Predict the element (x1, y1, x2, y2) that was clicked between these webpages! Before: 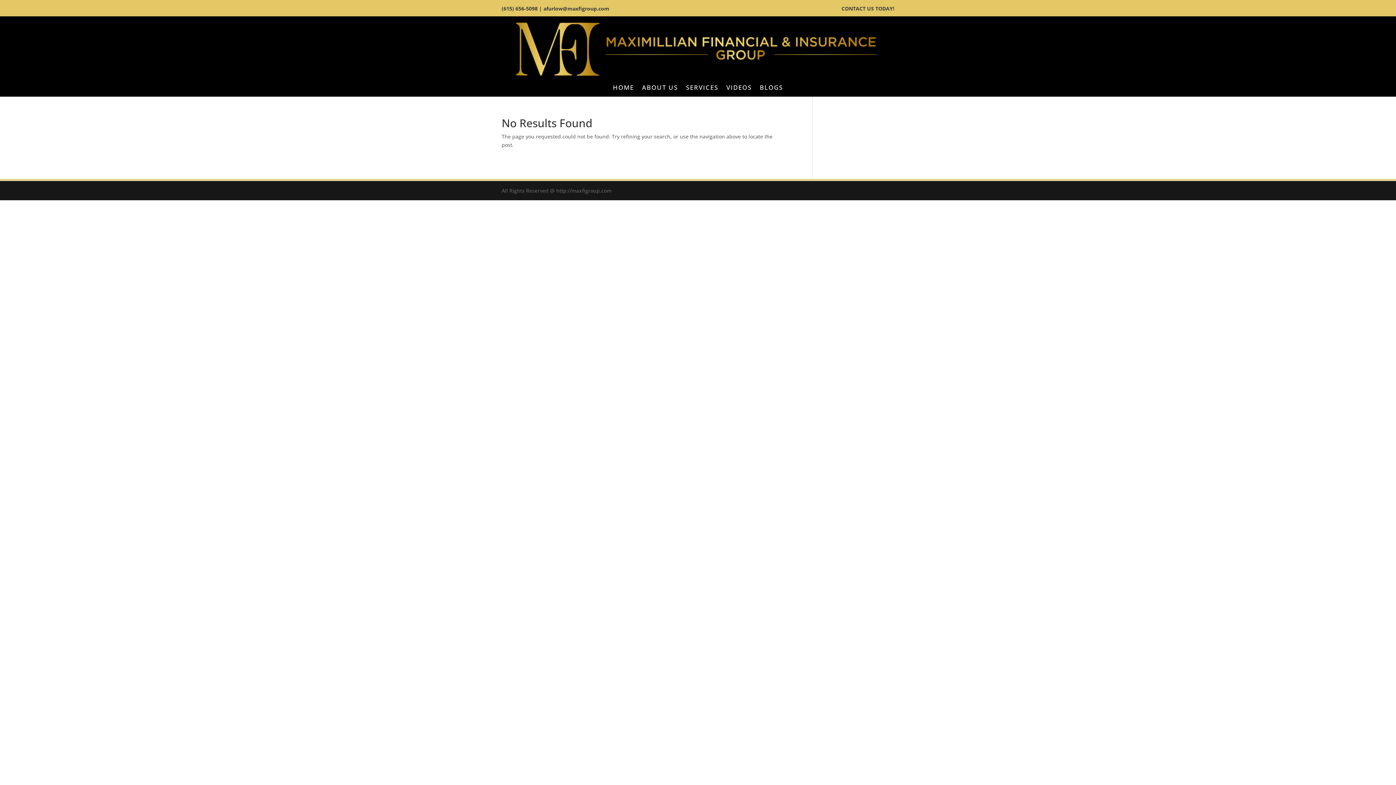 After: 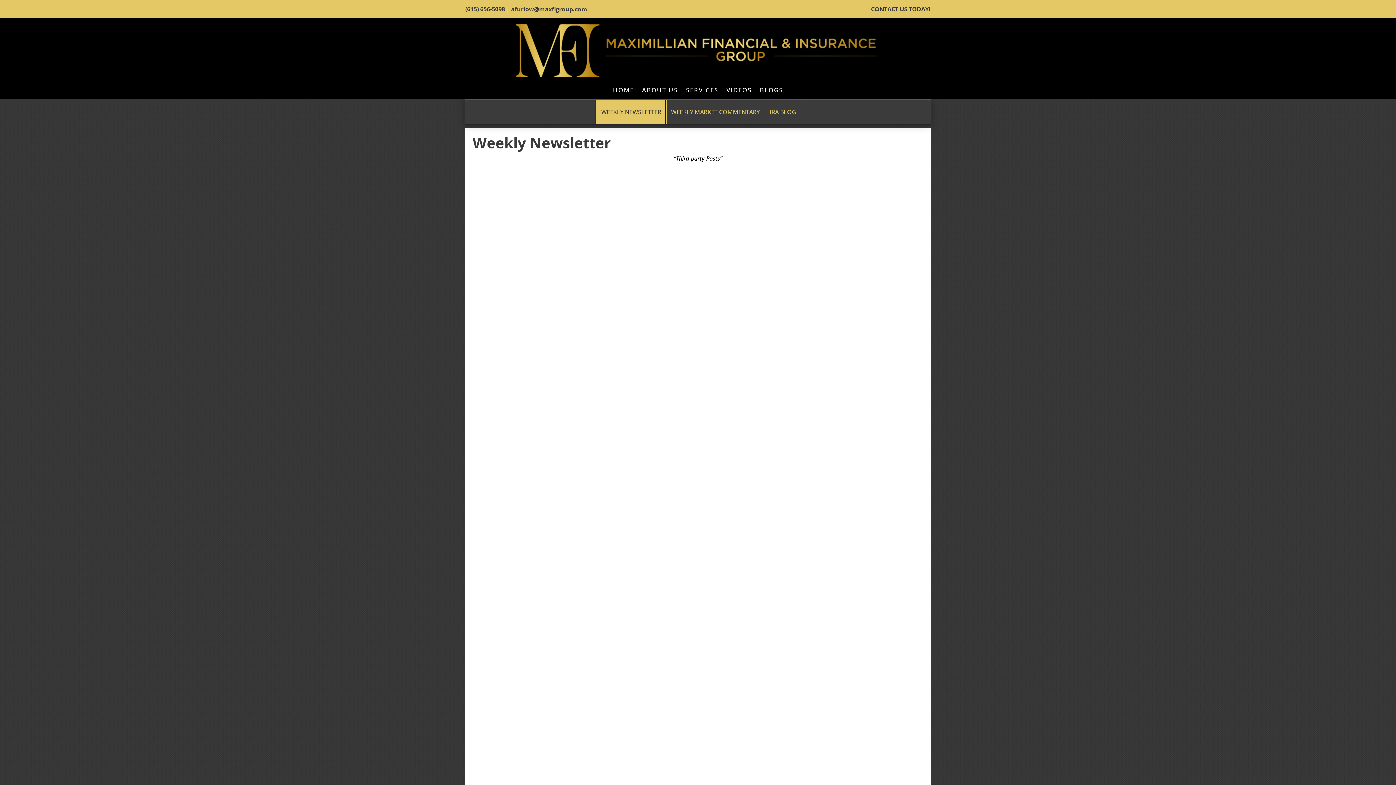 Action: label: BLOGS bbox: (760, 85, 783, 93)